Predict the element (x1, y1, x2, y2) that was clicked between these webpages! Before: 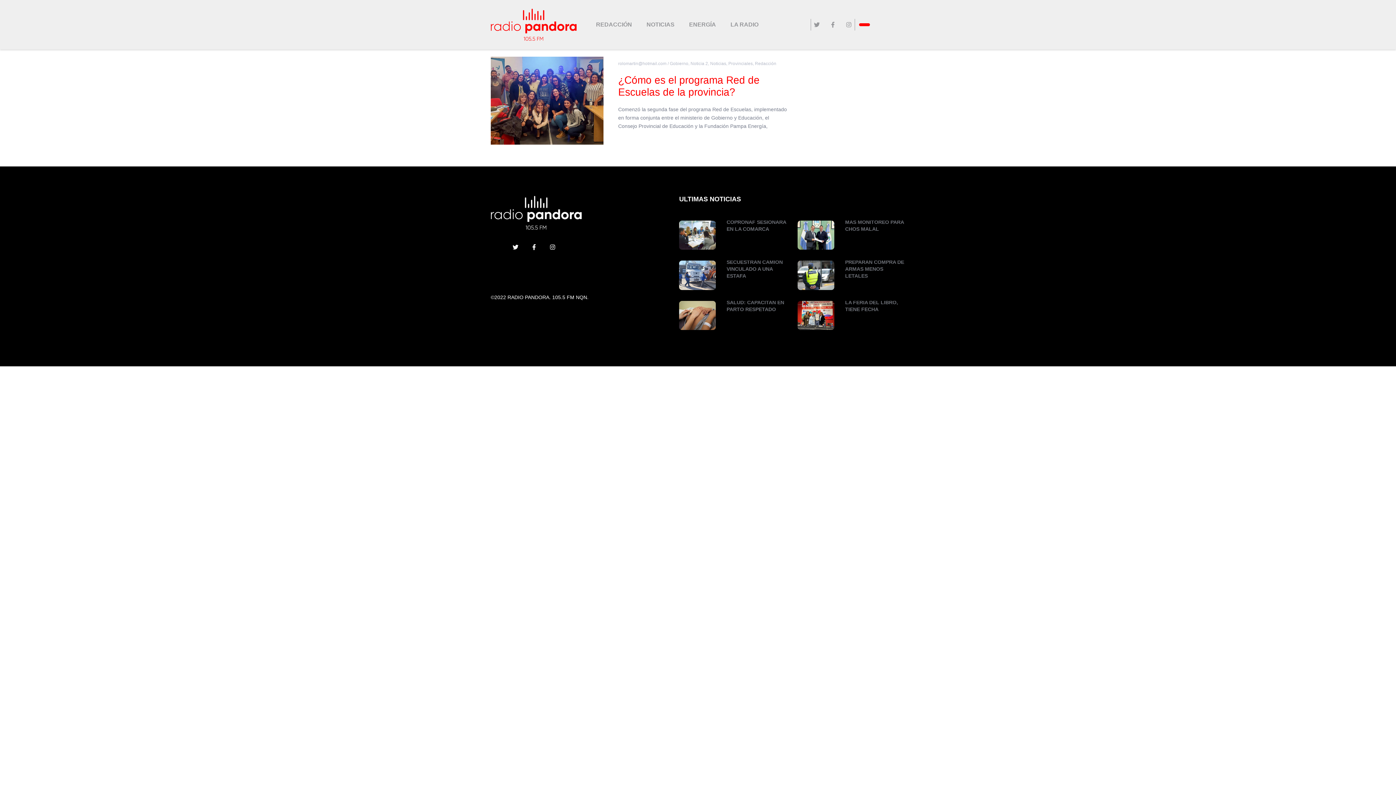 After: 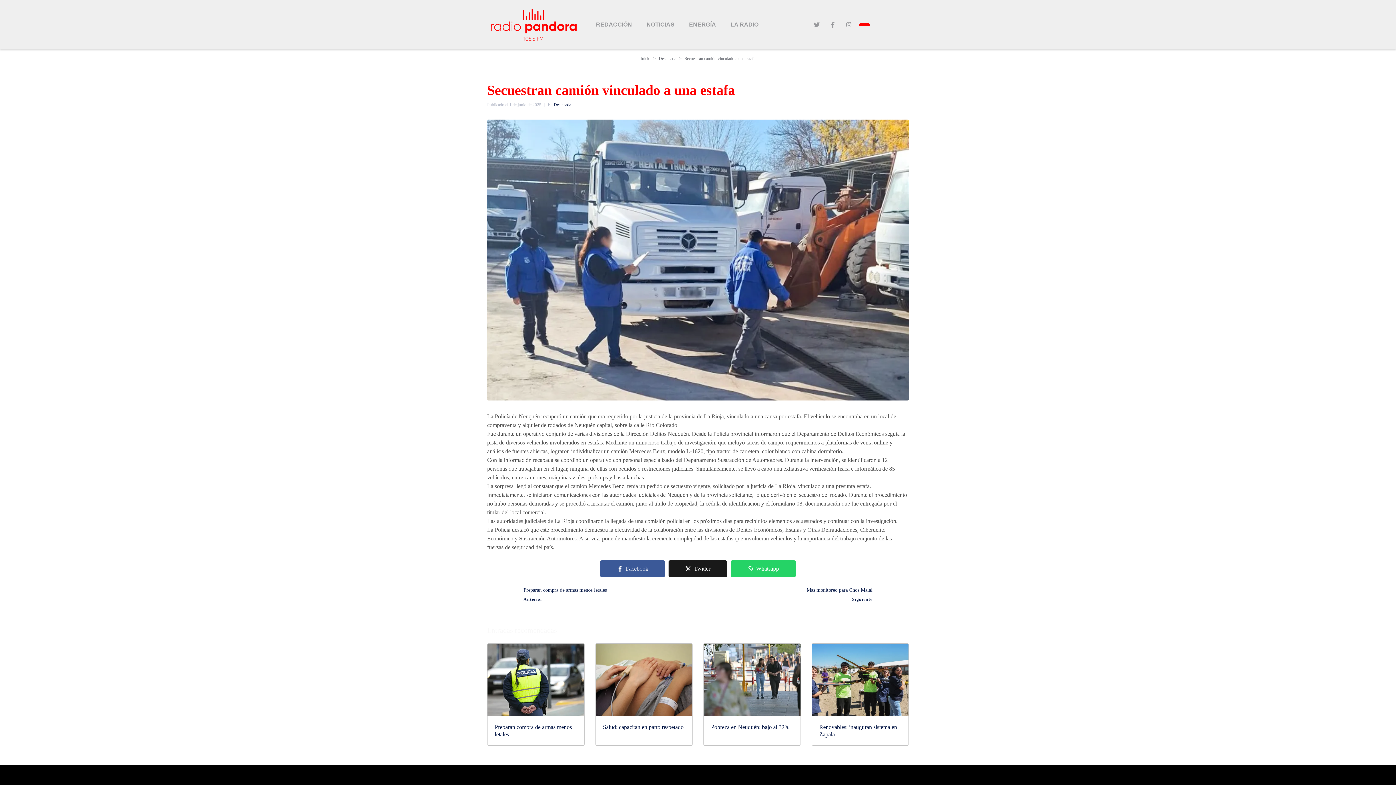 Action: bbox: (679, 260, 715, 290)